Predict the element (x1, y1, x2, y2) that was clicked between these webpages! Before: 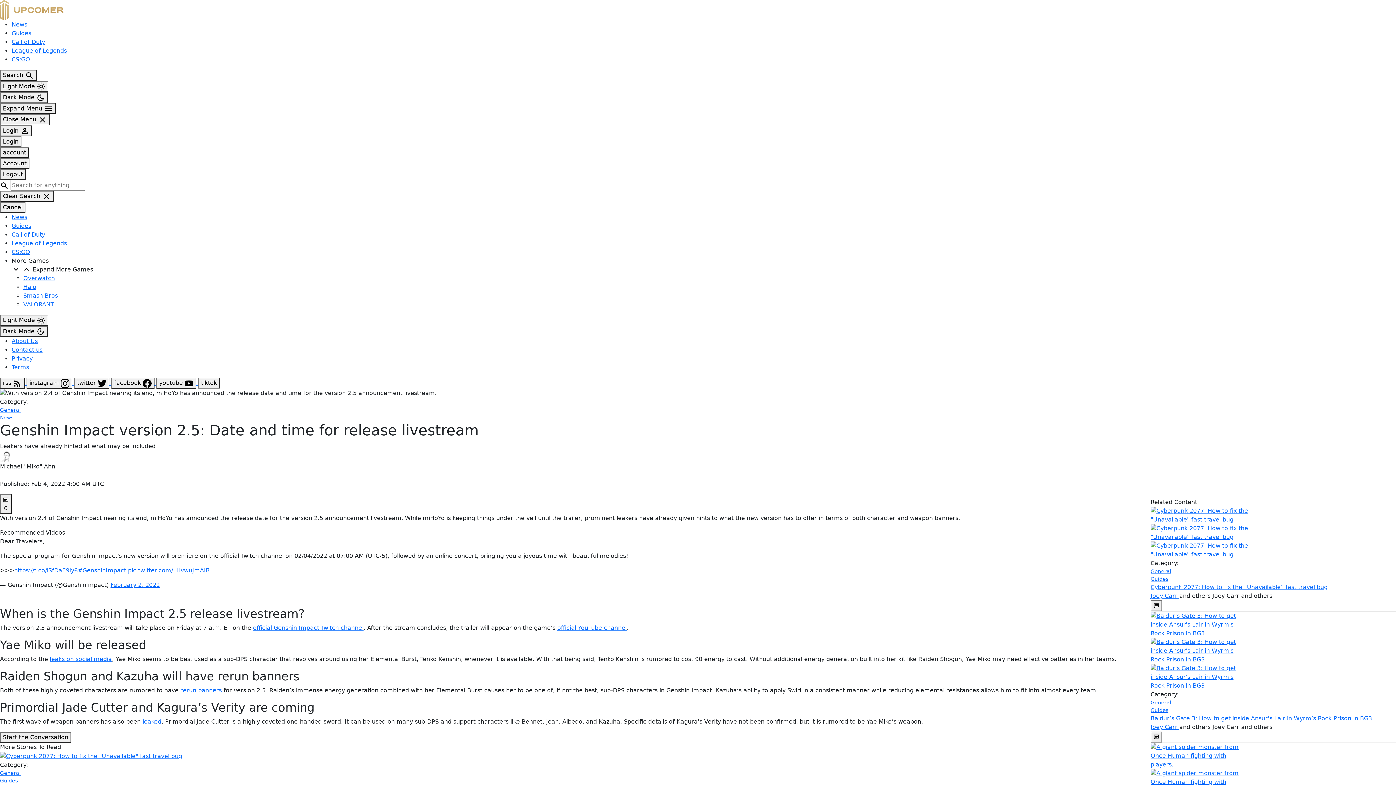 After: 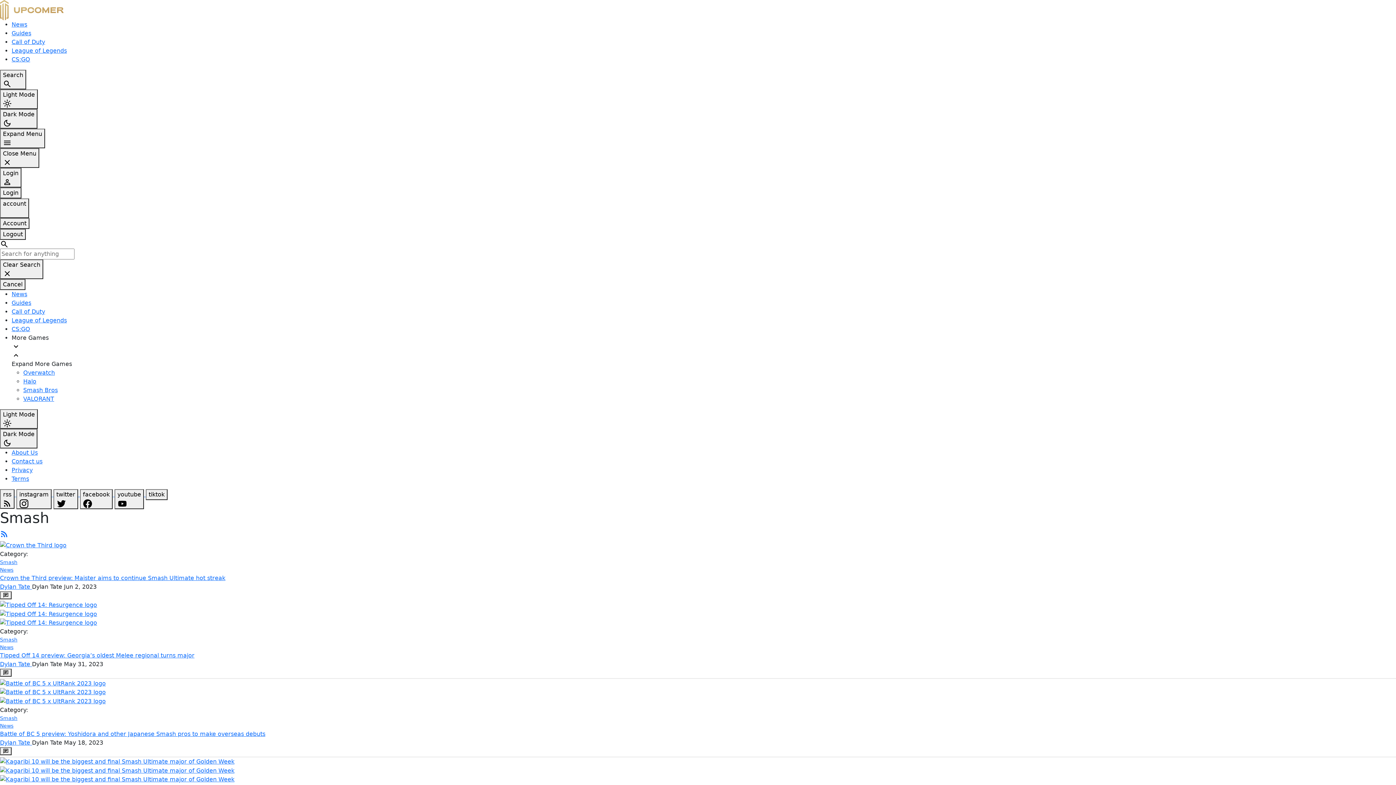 Action: label: Smash Bros bbox: (23, 292, 57, 299)